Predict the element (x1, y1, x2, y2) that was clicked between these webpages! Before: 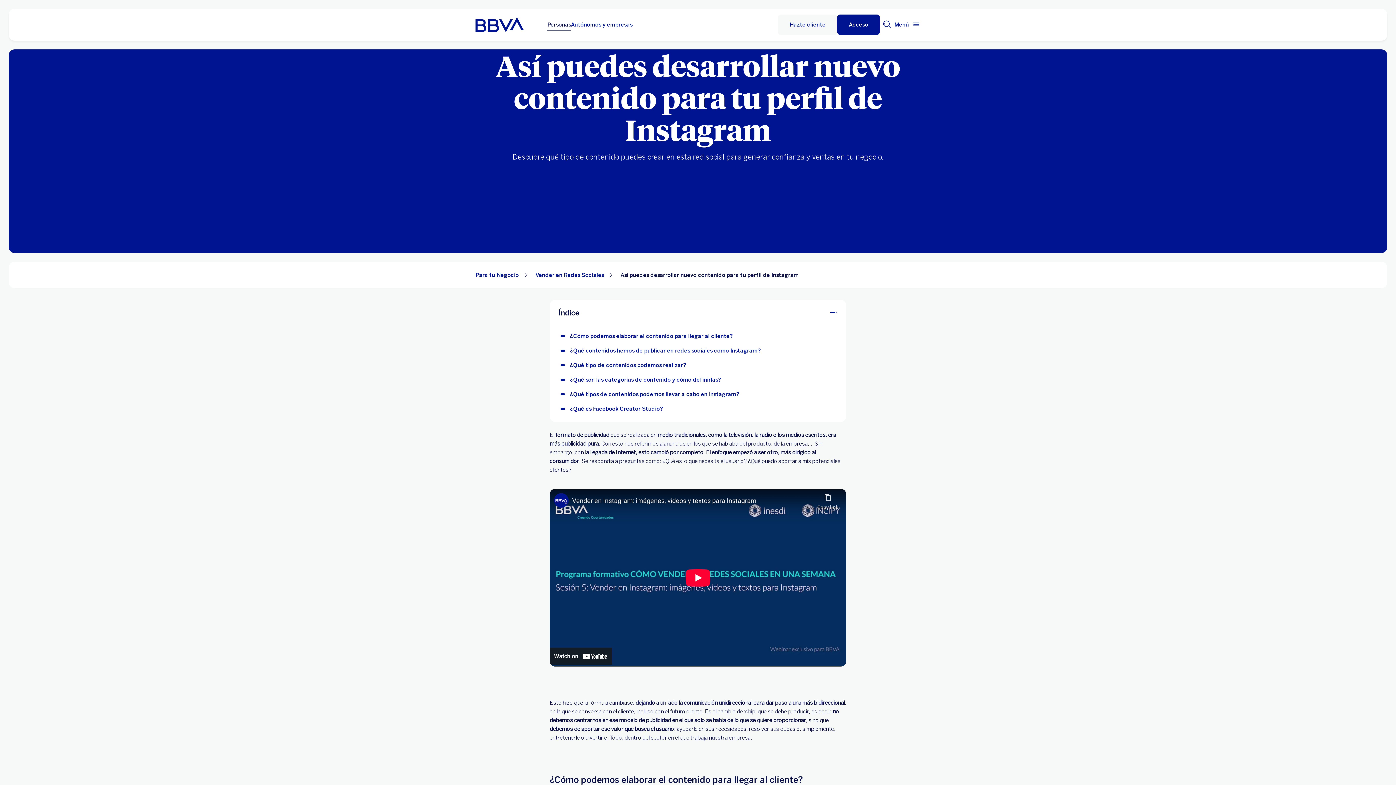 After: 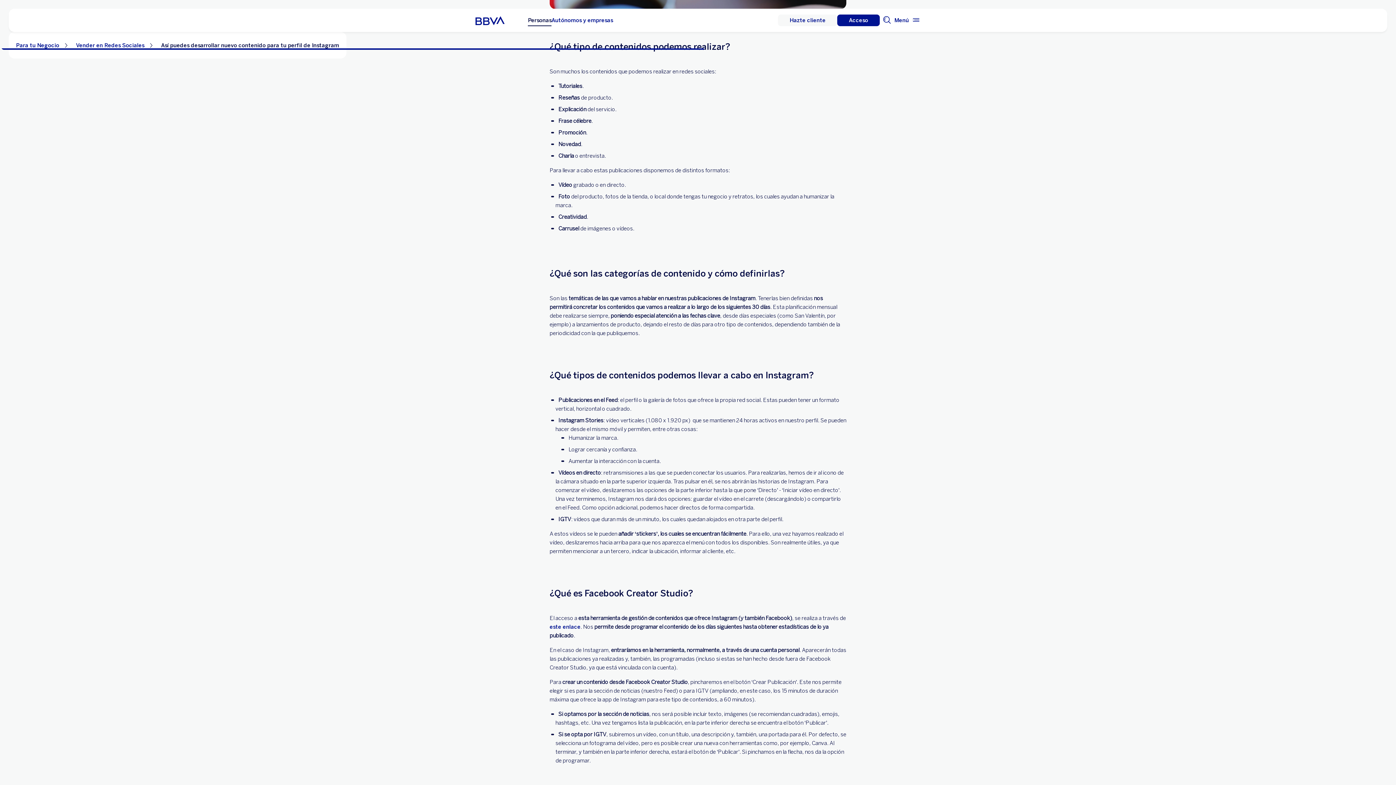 Action: bbox: (558, 361, 837, 369) label: ¿Qué tipo de contenidos podemos realizar?